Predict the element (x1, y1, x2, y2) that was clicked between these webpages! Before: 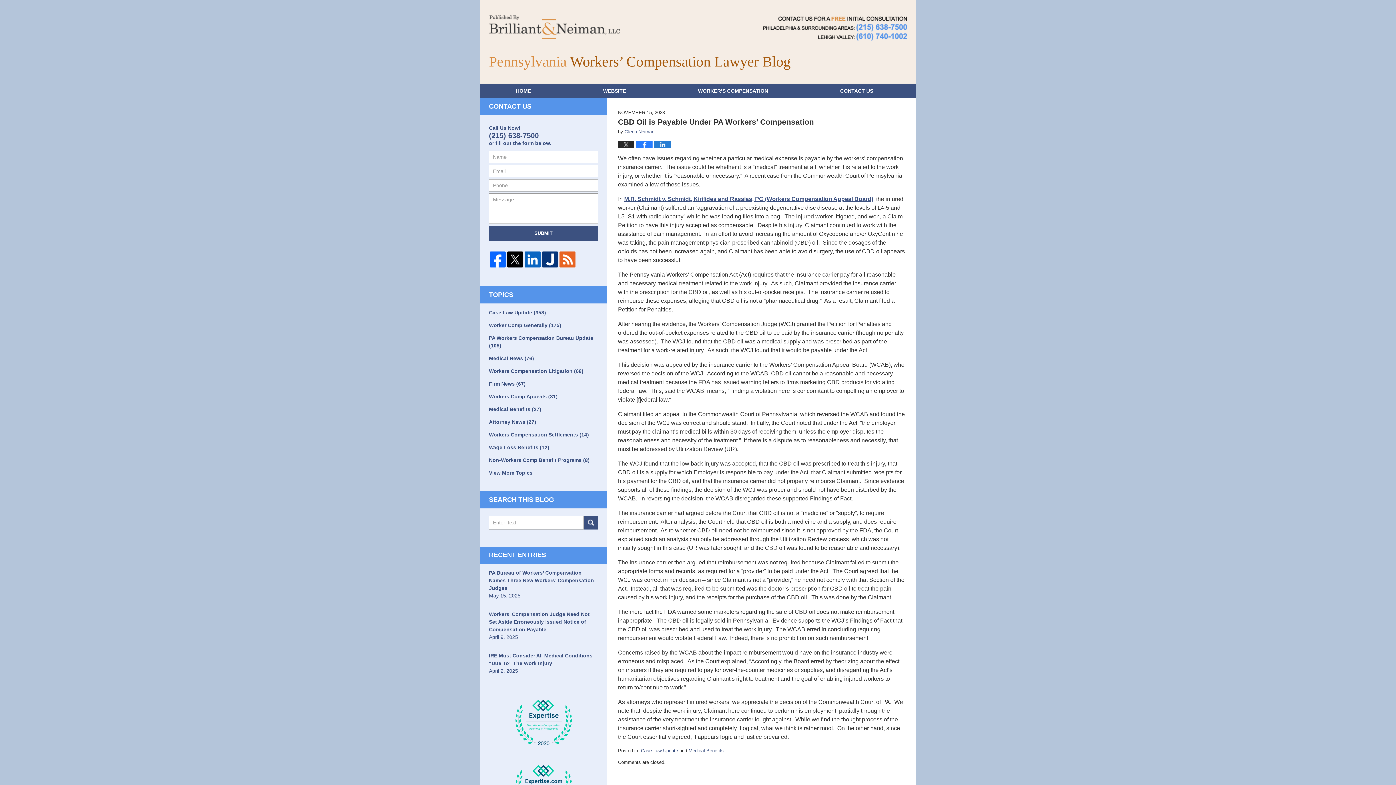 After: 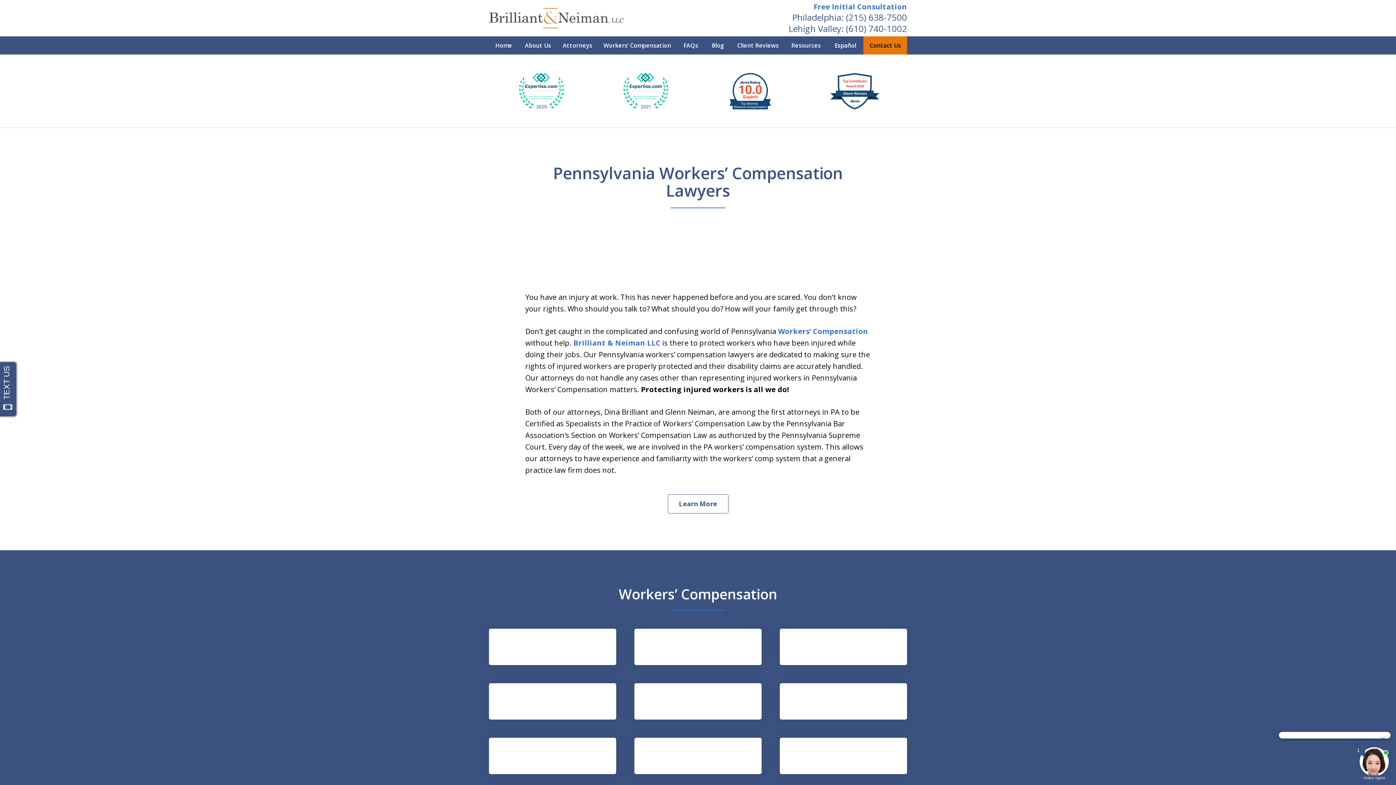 Action: label: WEBSITE bbox: (567, 83, 662, 98)